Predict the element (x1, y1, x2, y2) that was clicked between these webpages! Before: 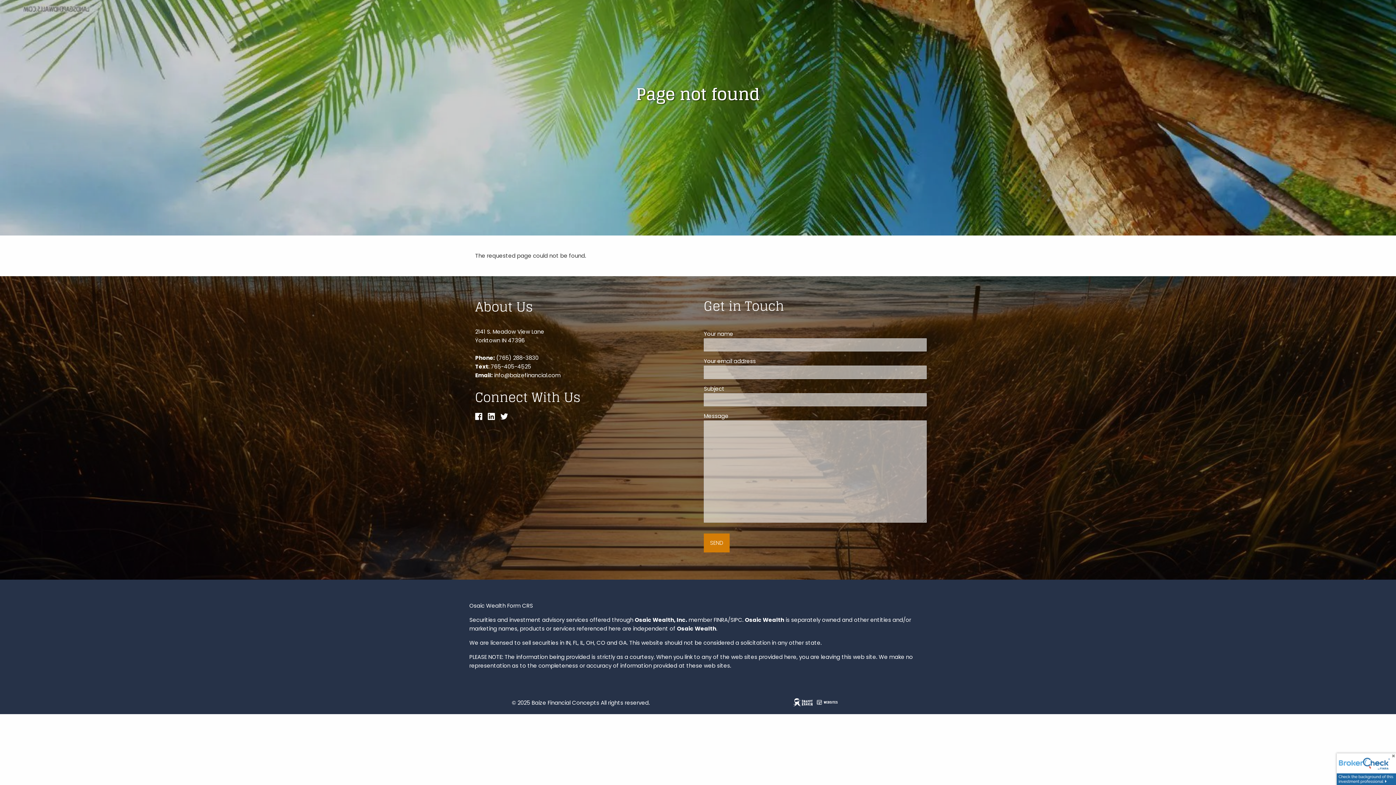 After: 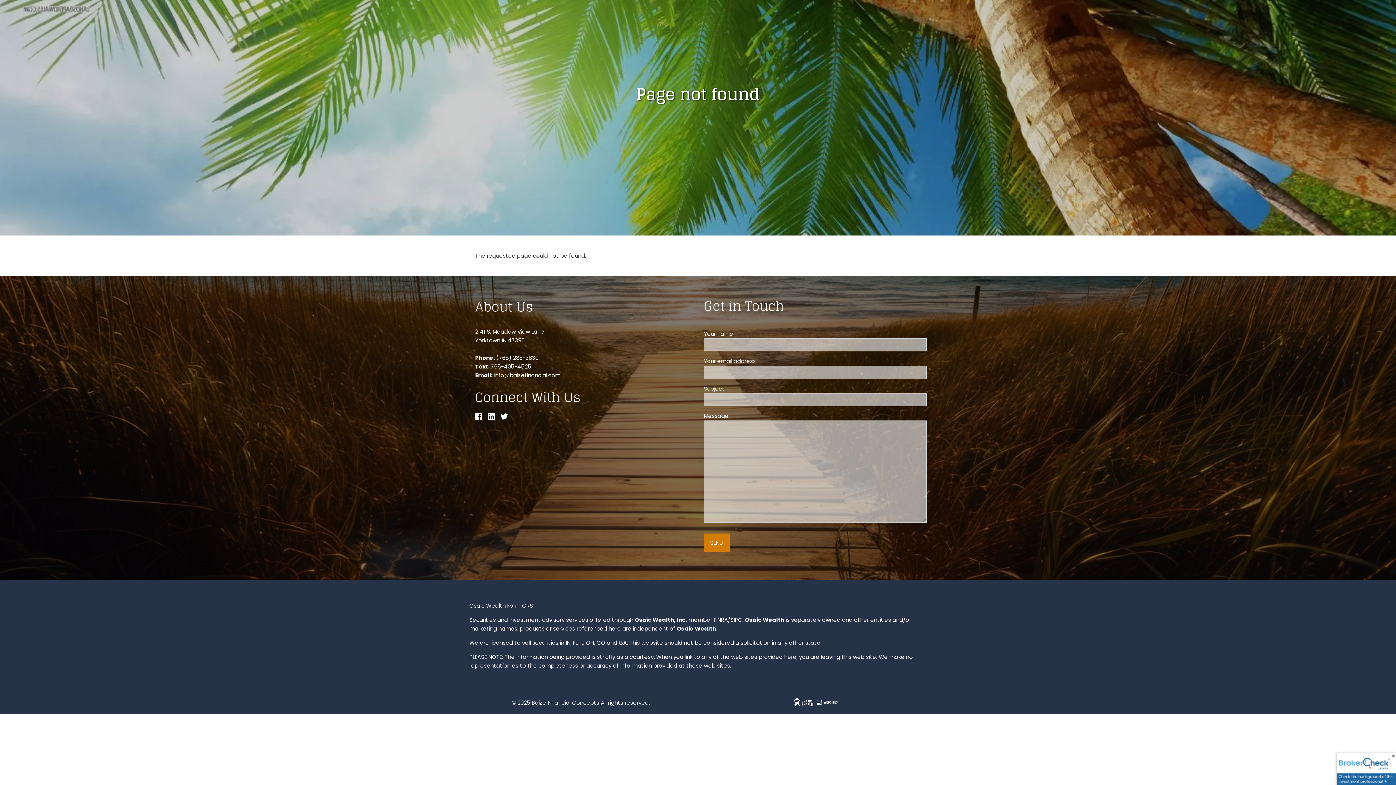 Action: label:   bbox: (487, 414, 499, 422)